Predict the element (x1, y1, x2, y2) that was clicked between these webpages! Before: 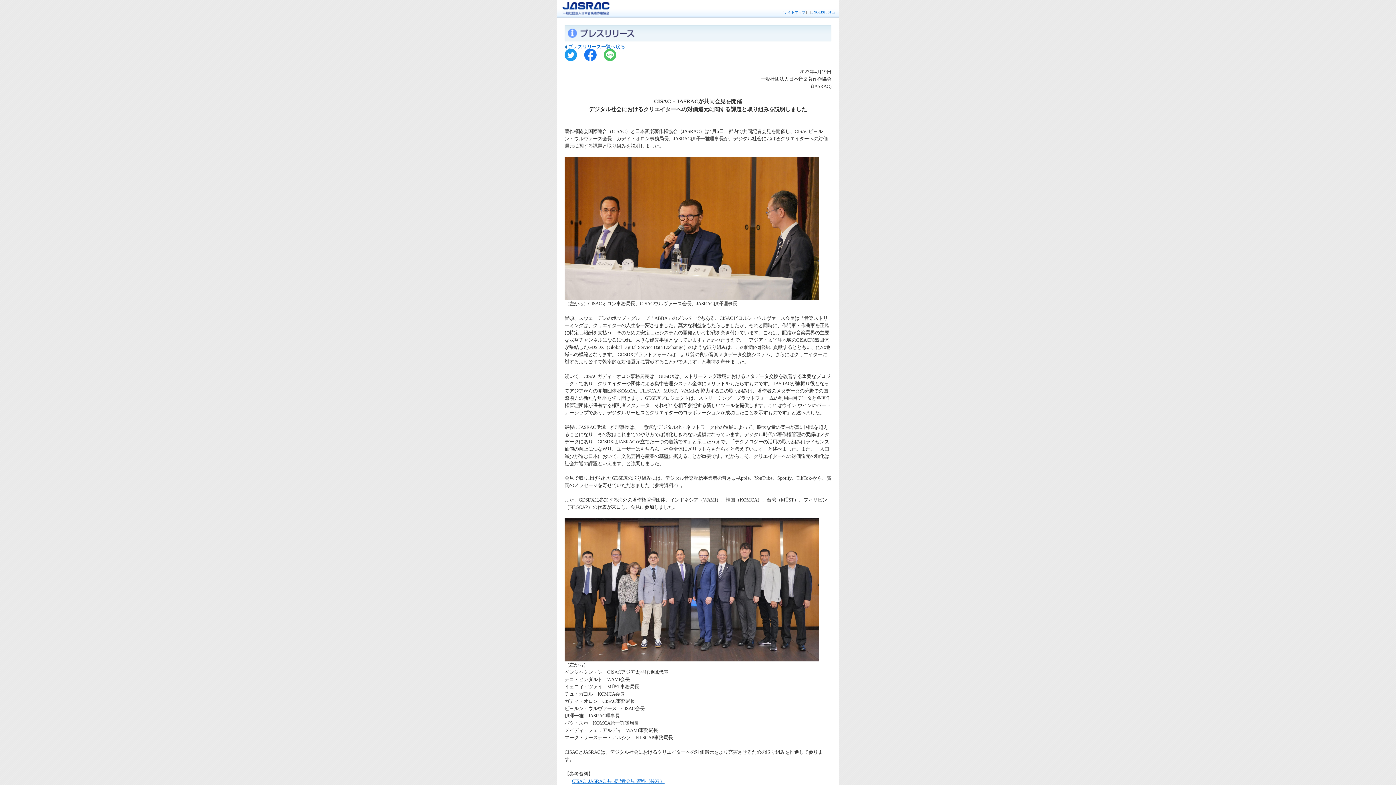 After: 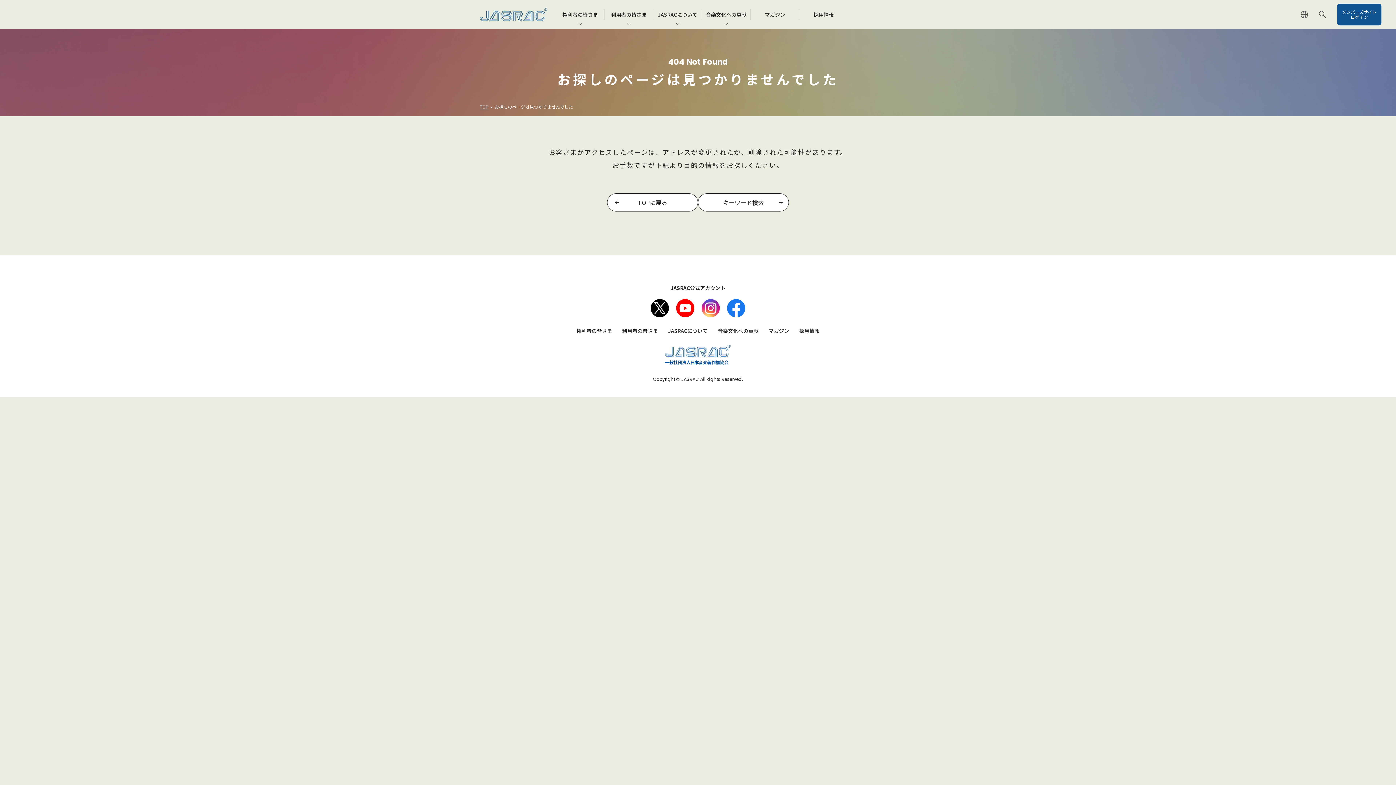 Action: bbox: (784, 10, 805, 14) label: サイトマップ